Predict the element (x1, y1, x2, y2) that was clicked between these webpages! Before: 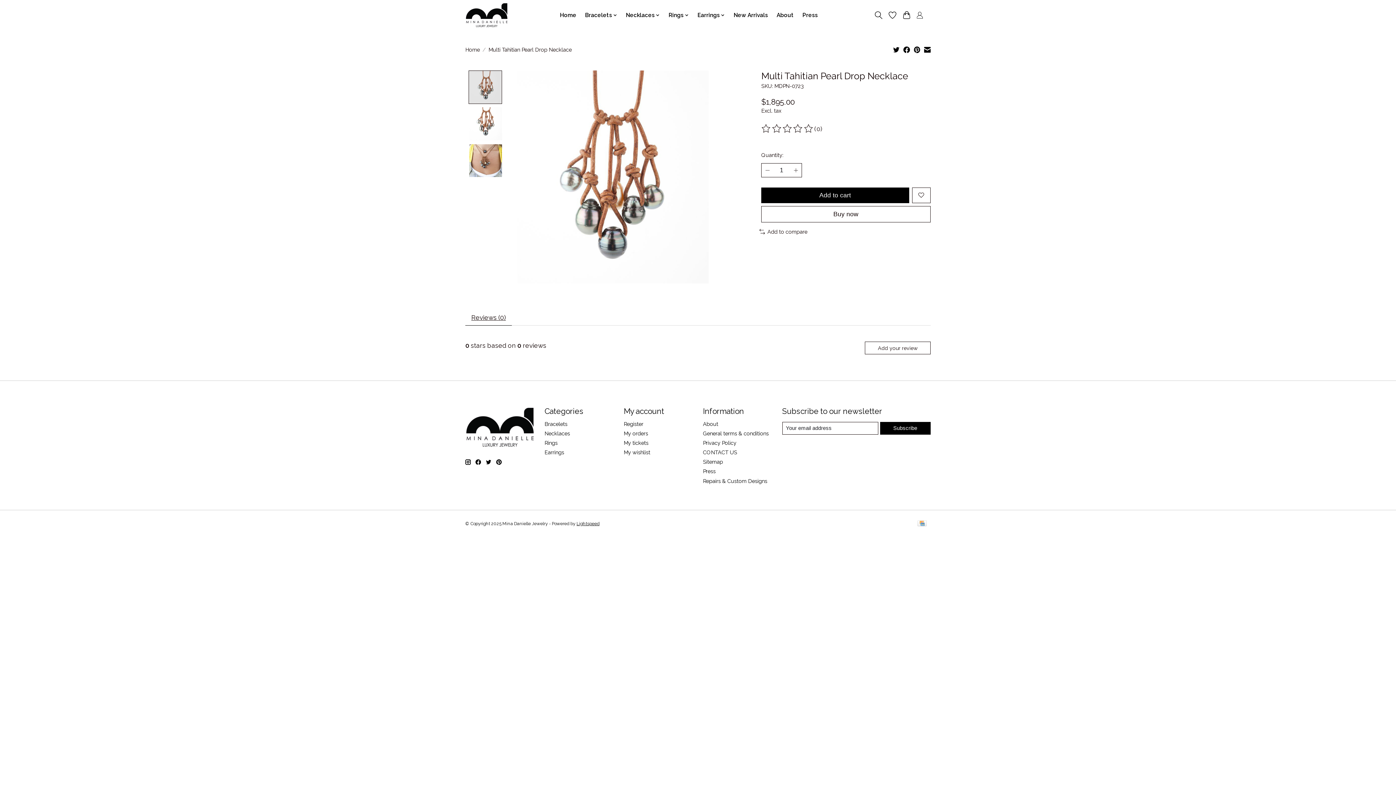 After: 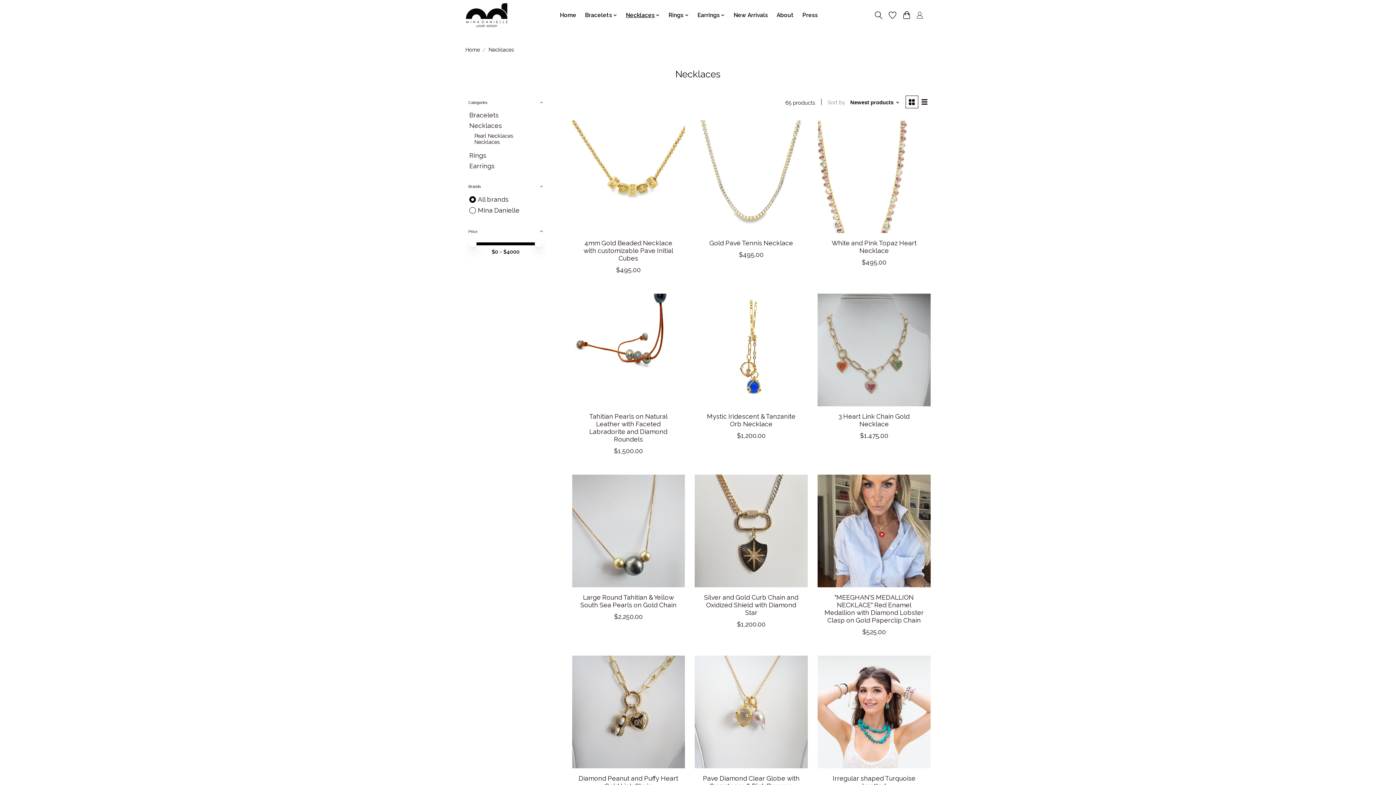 Action: bbox: (544, 430, 570, 436) label: Necklaces